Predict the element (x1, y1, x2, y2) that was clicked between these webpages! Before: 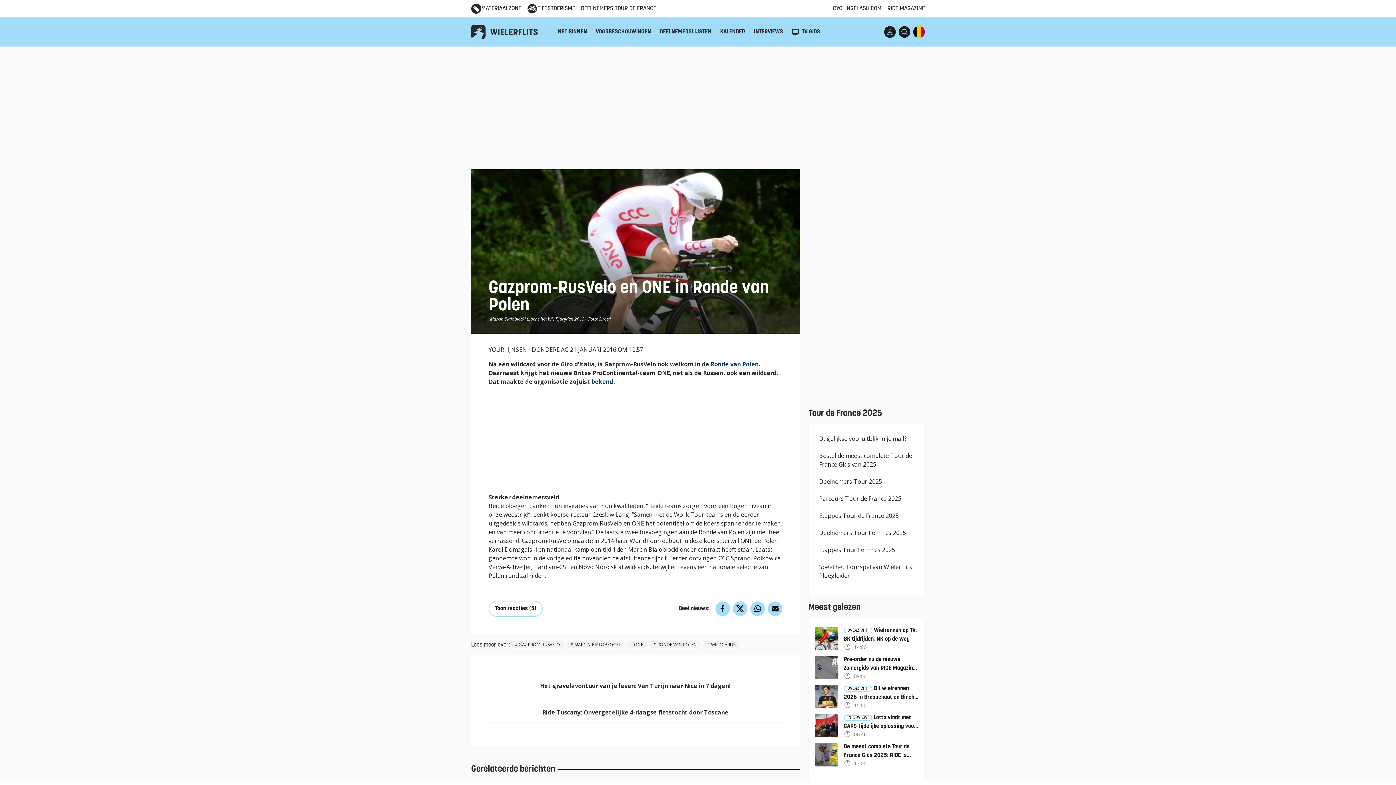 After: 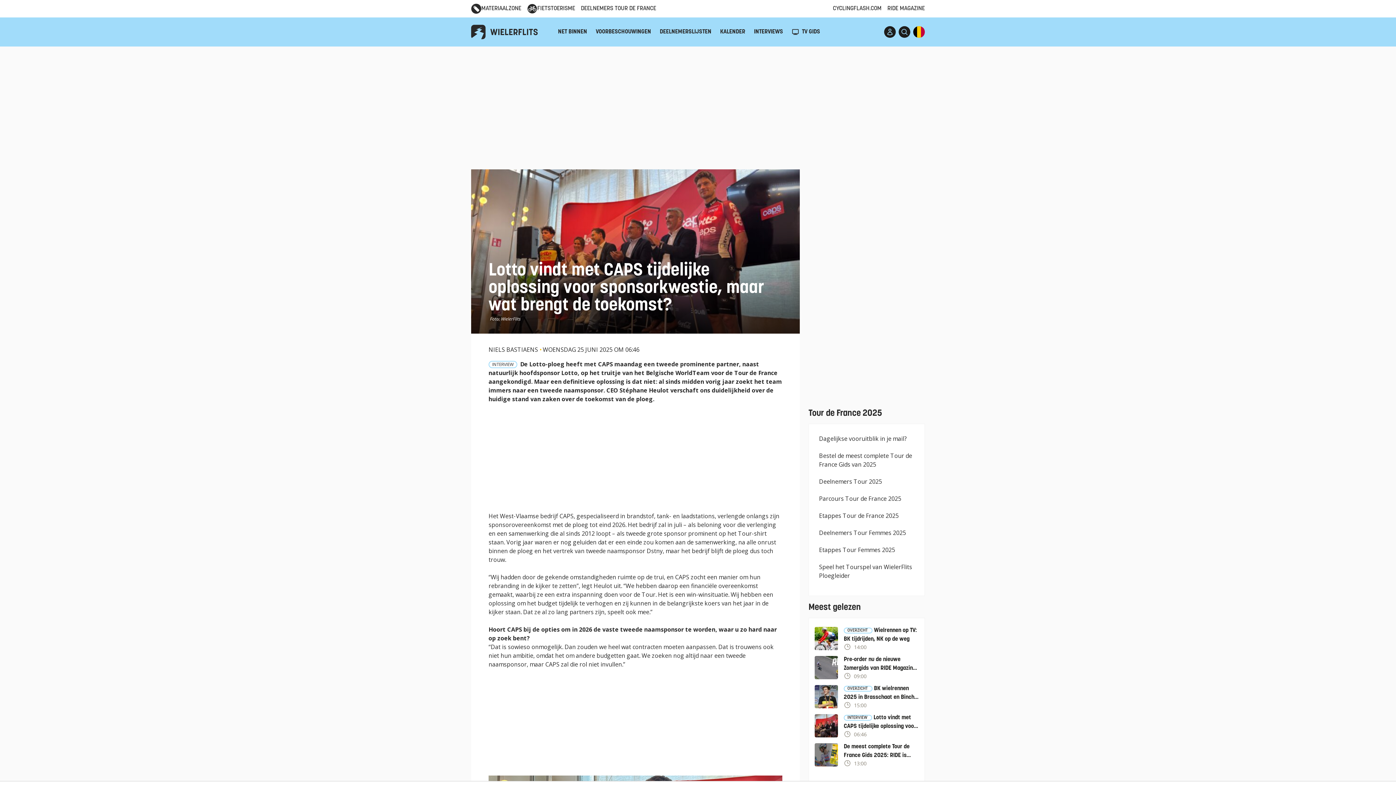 Action: bbox: (814, 712, 918, 740) label: INTERVIEW Lotto vindt met CAPS tijdelijke oplossing voor sponsorkwestie, maar wat brengt de toekomst?
 06:46